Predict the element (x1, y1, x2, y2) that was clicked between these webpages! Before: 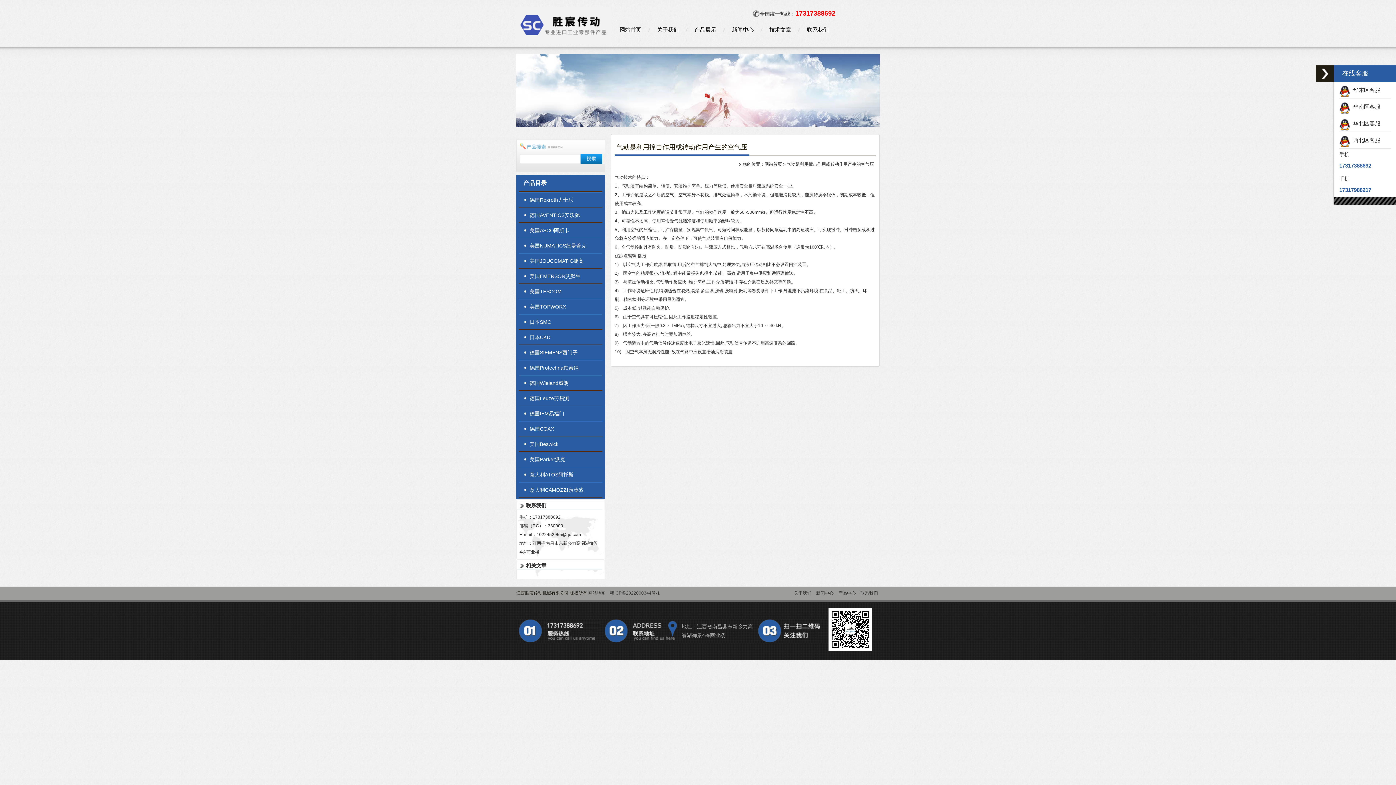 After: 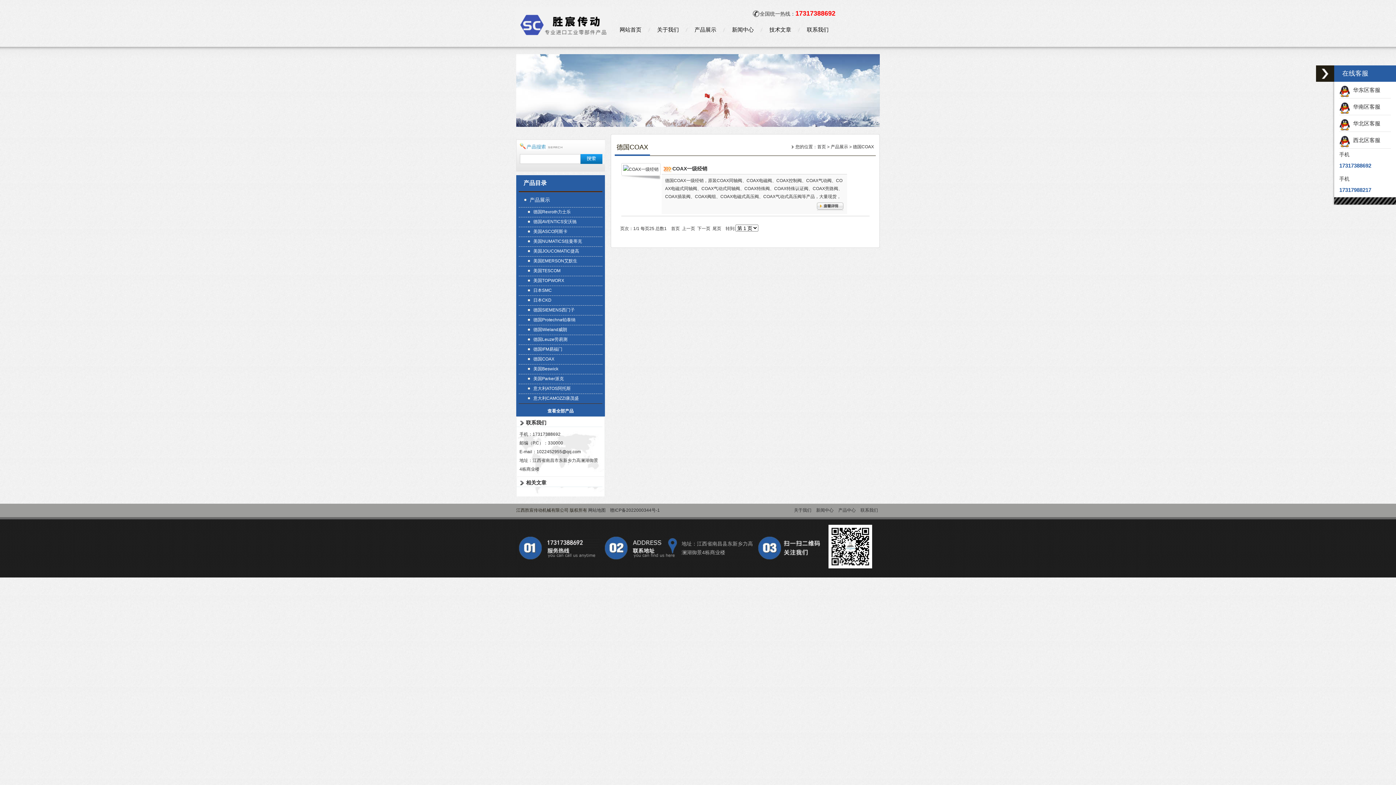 Action: bbox: (518, 421, 597, 436) label: 德国COAX